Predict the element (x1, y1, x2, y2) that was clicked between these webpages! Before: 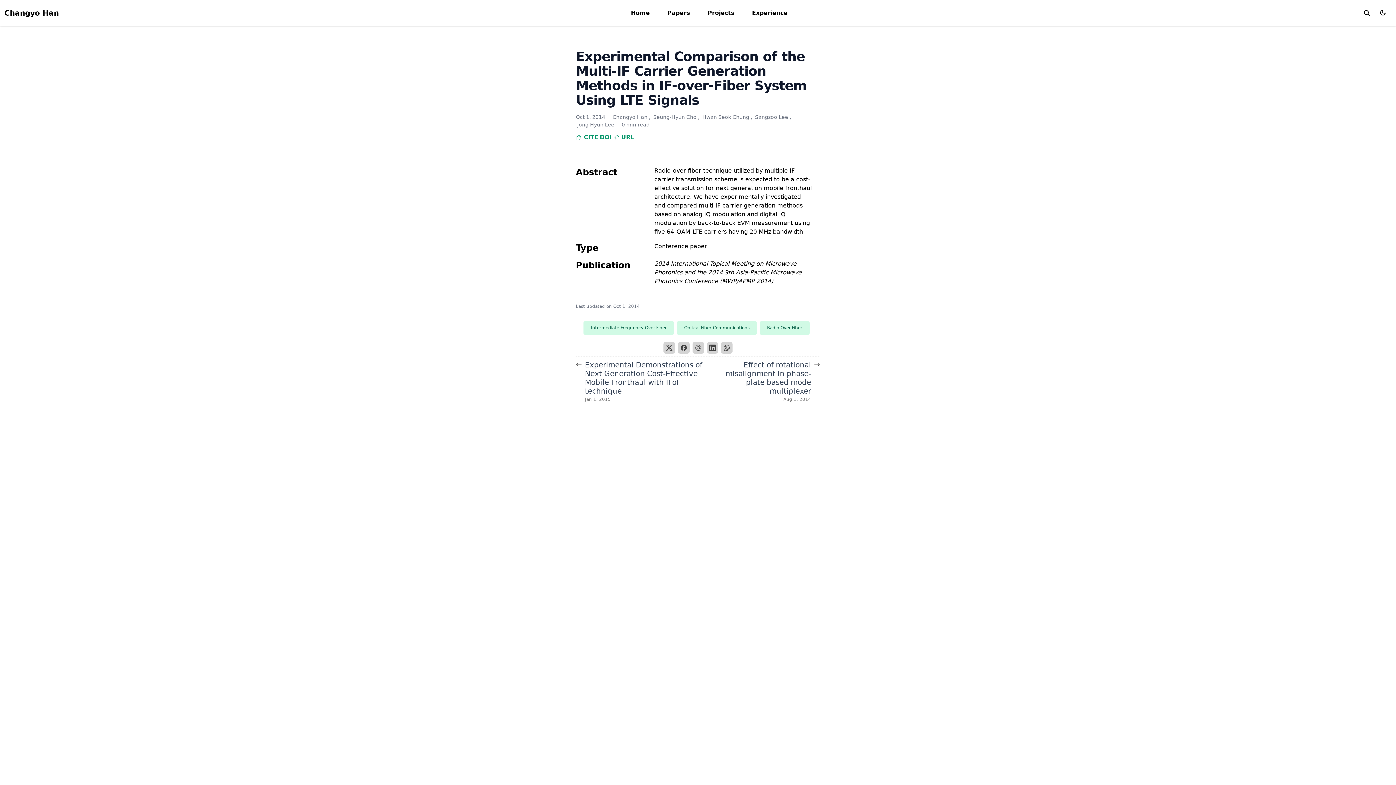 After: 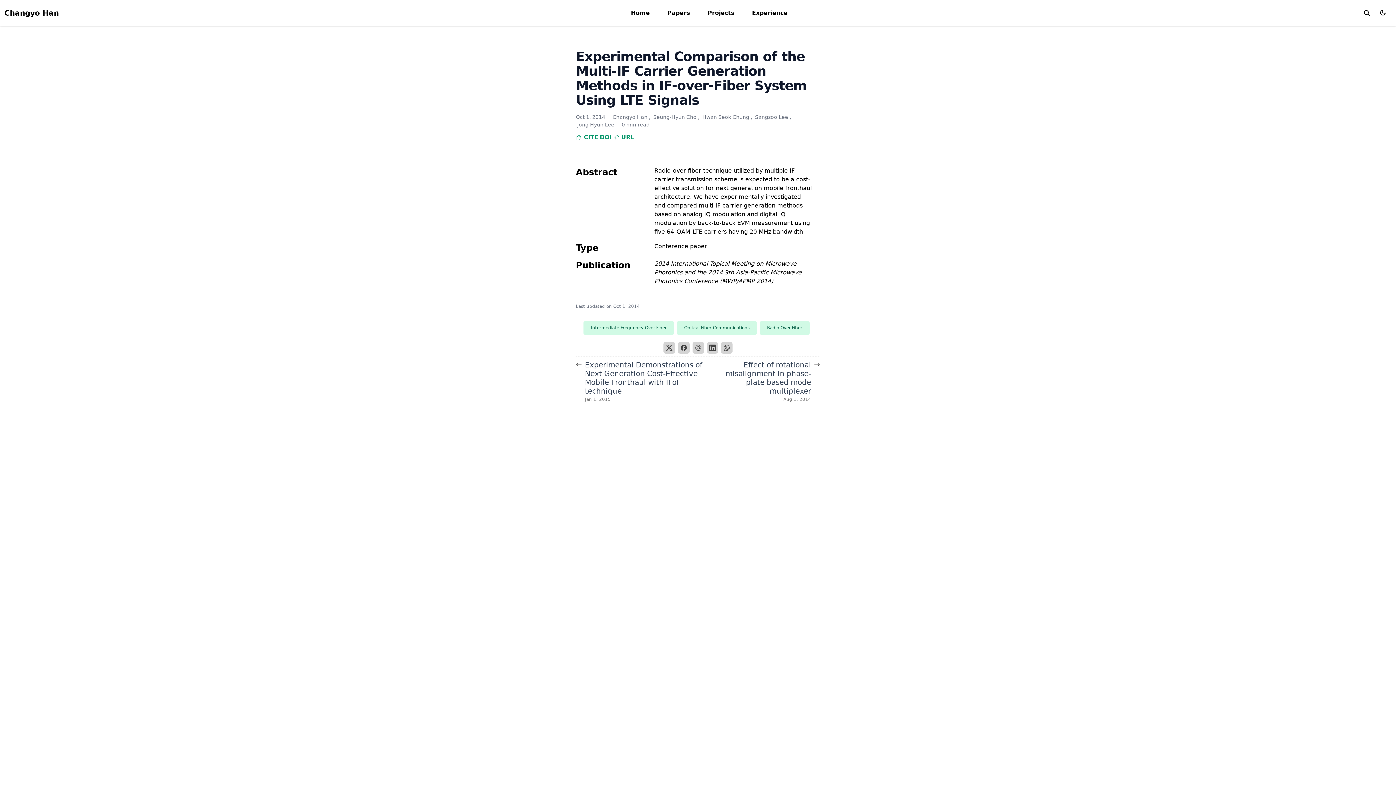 Action: bbox: (613, 133, 634, 141) label:  URL